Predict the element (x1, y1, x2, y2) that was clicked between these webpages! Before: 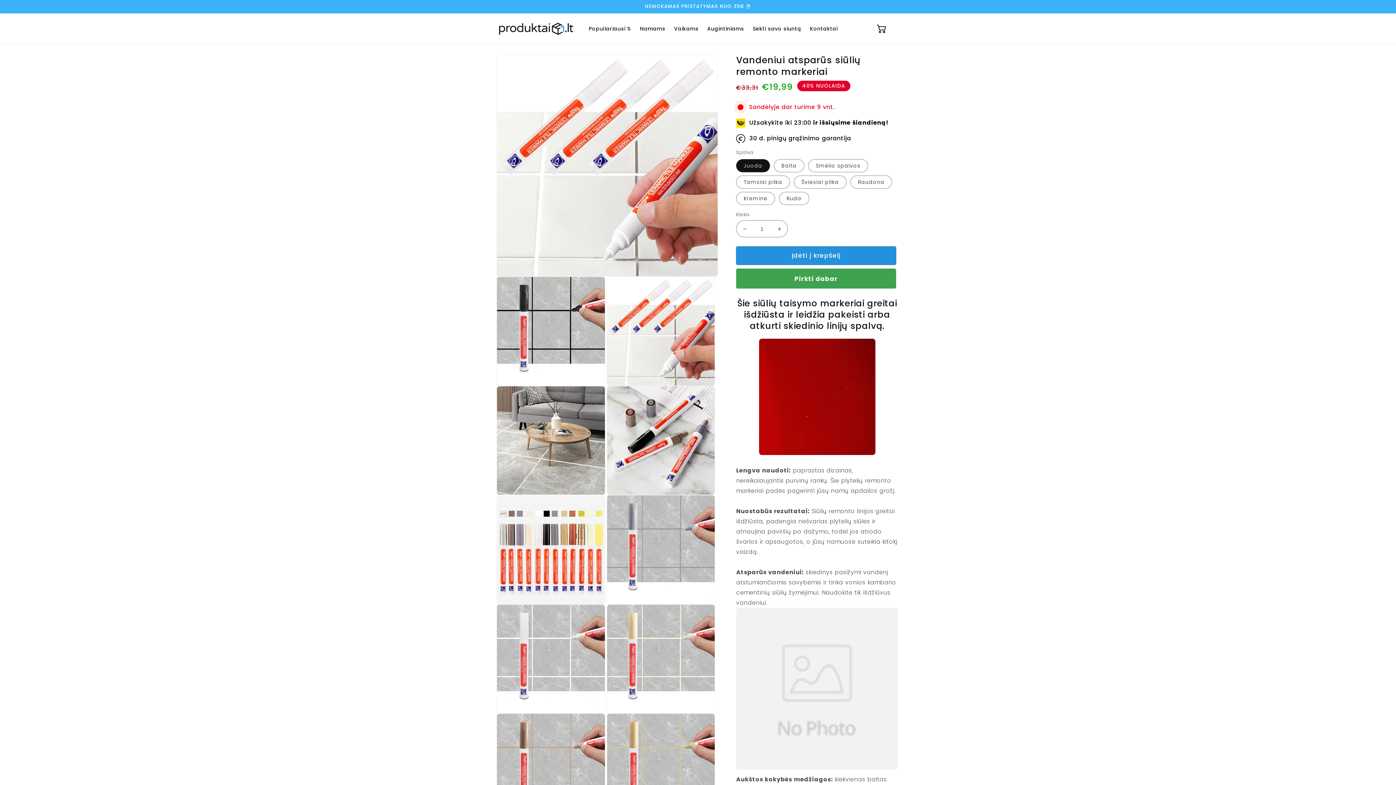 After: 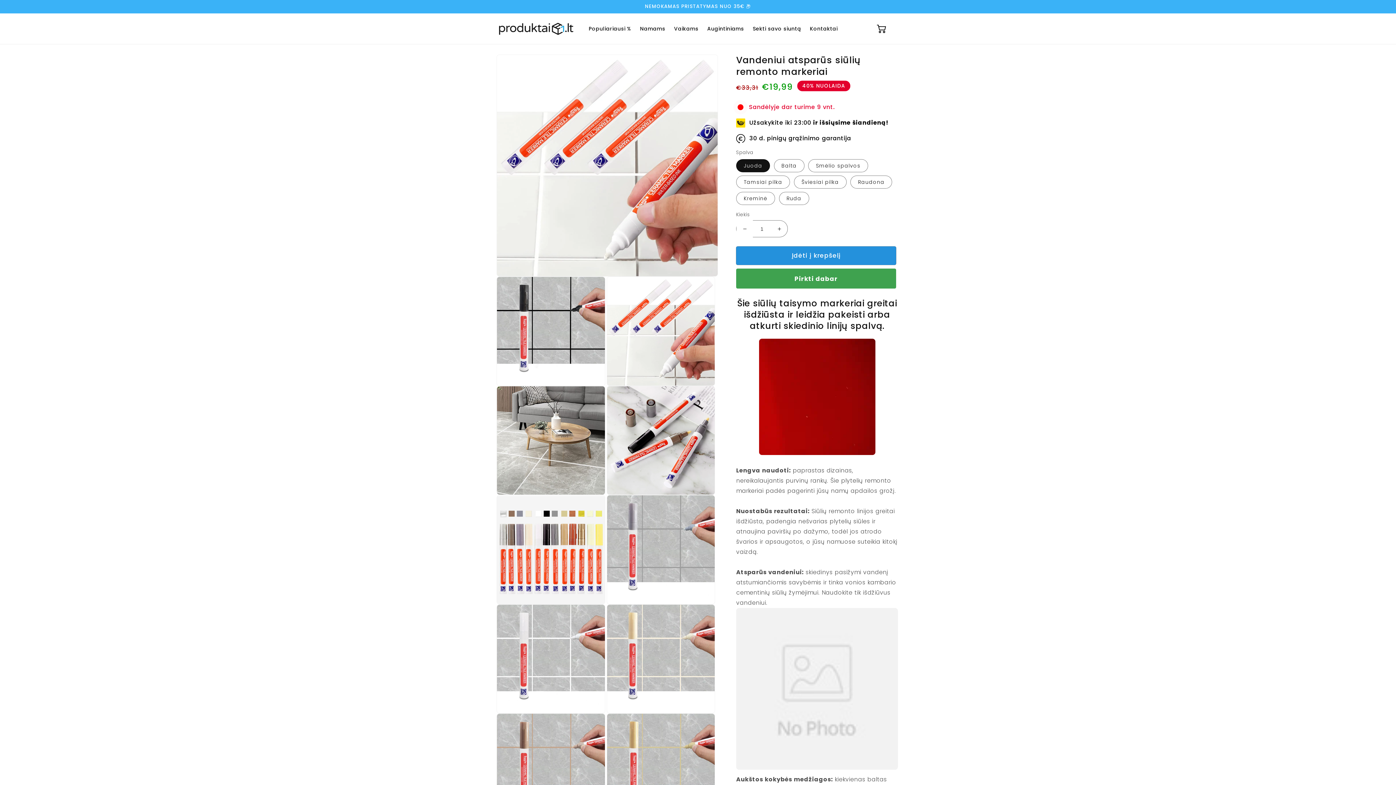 Action: label: Sumažinti Vandeniui atsparūs siūlių remonto markeriai kiekį bbox: (736, 220, 753, 237)